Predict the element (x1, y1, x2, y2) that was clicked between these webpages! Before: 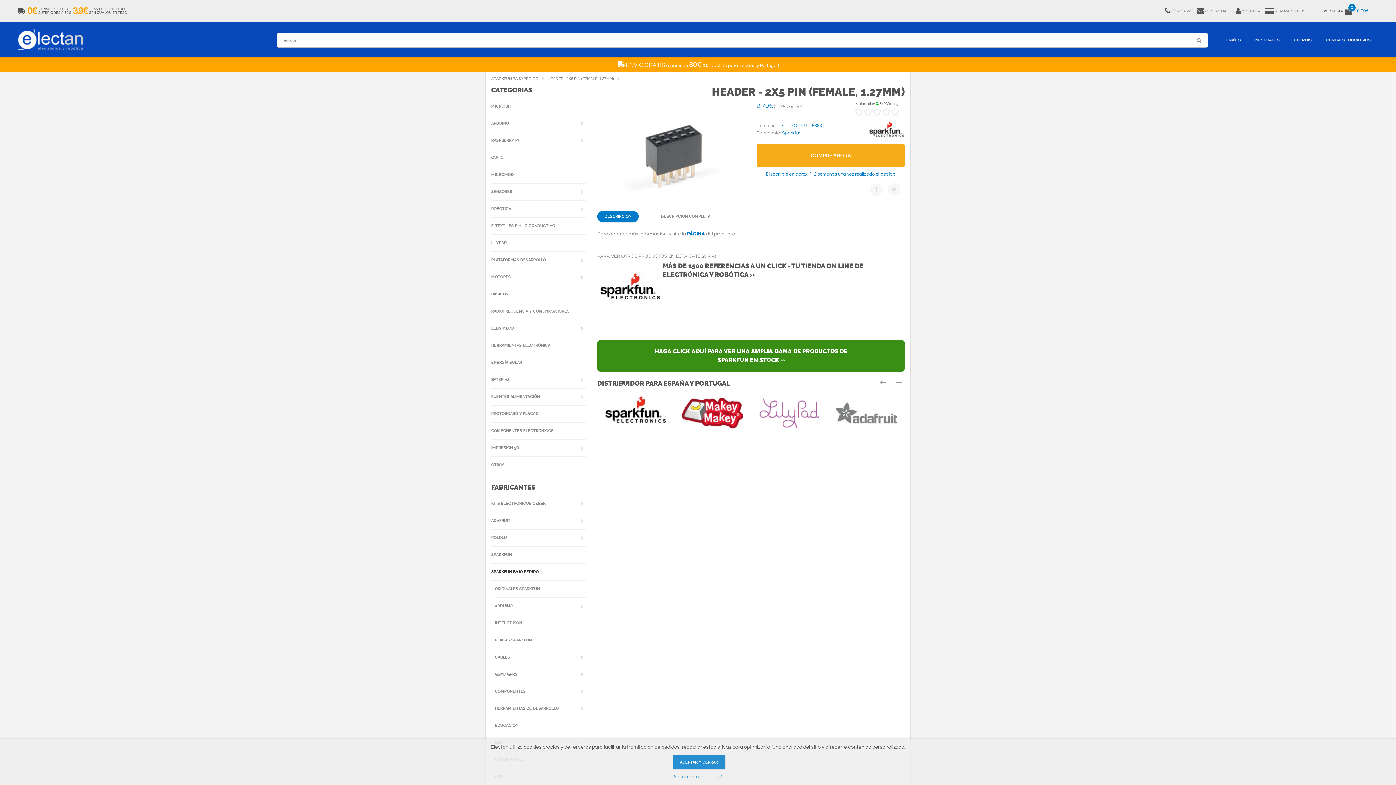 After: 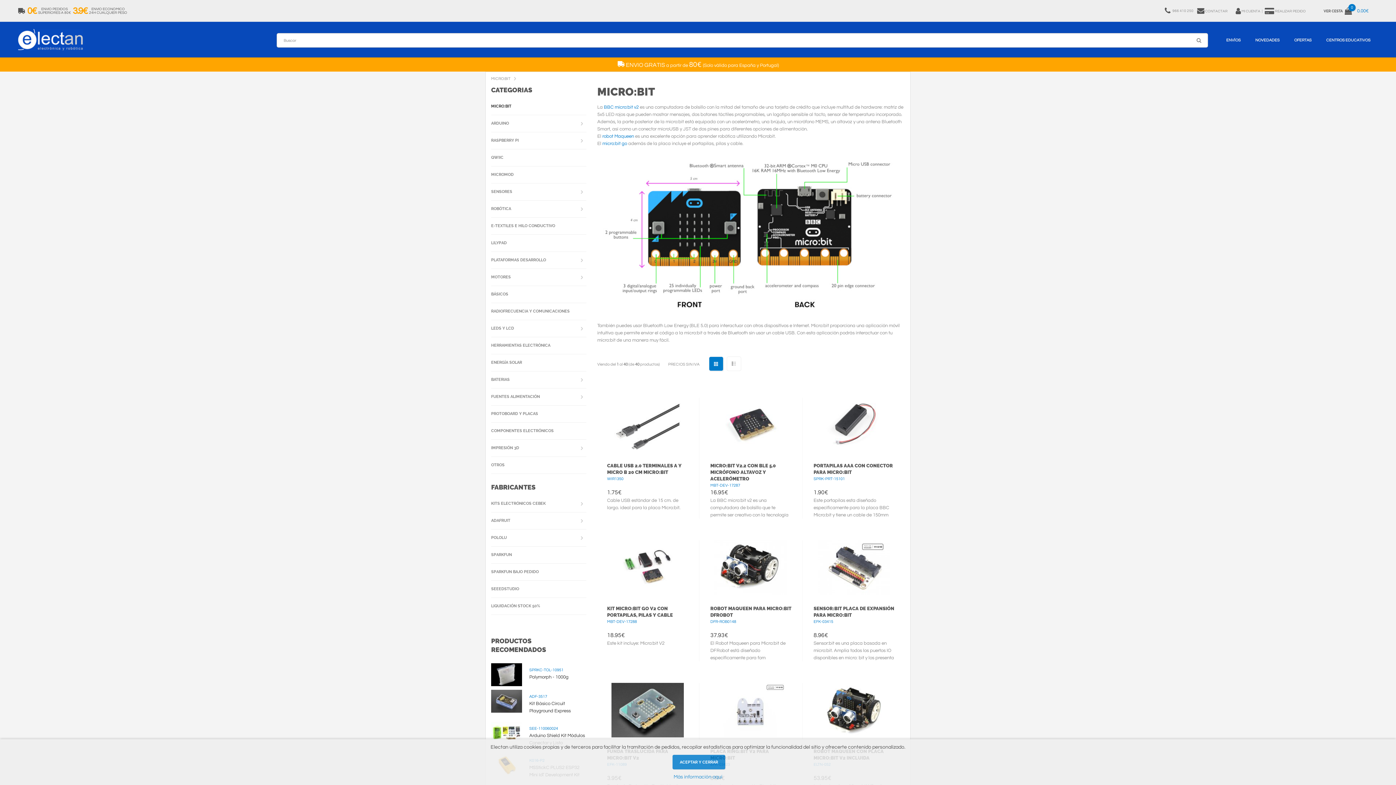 Action: bbox: (491, 98, 586, 115) label: MICRO:BIT